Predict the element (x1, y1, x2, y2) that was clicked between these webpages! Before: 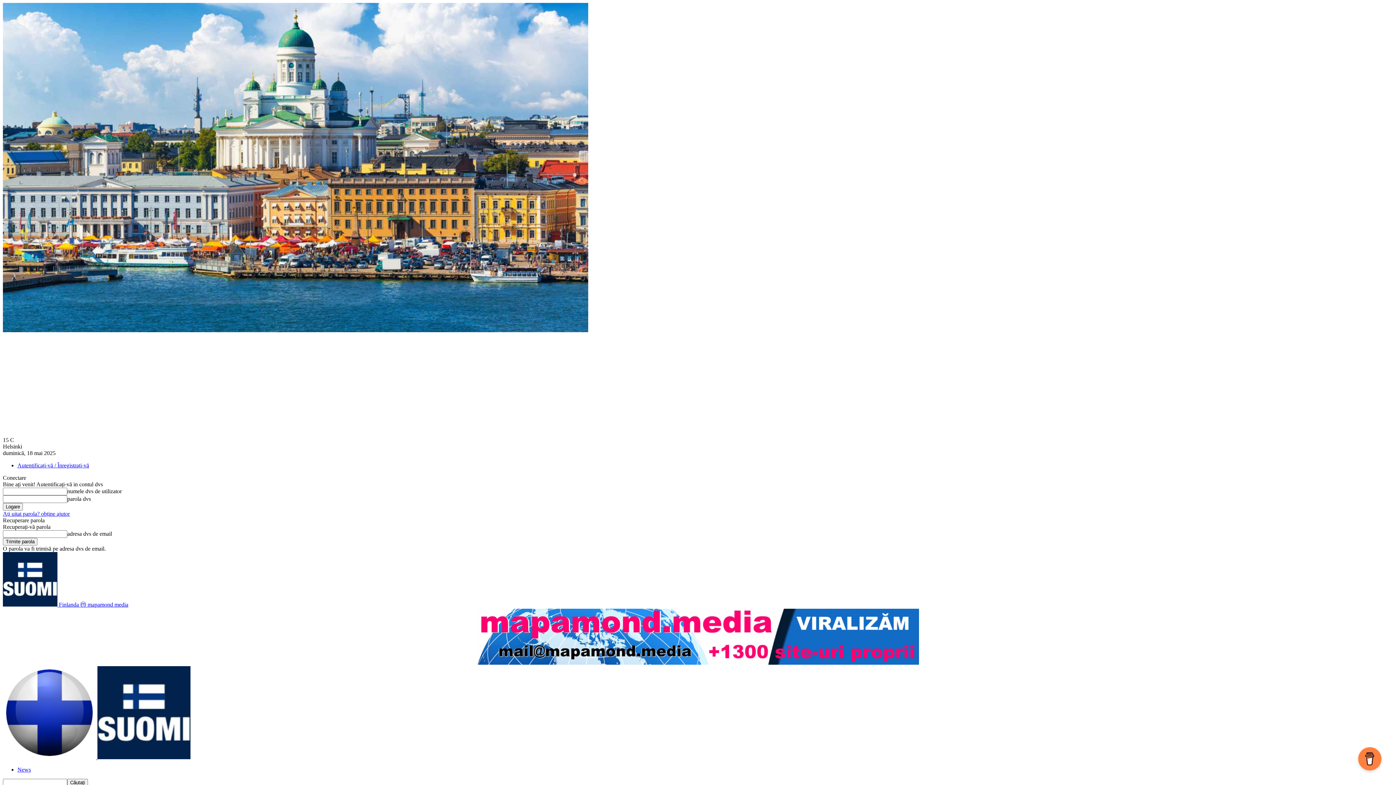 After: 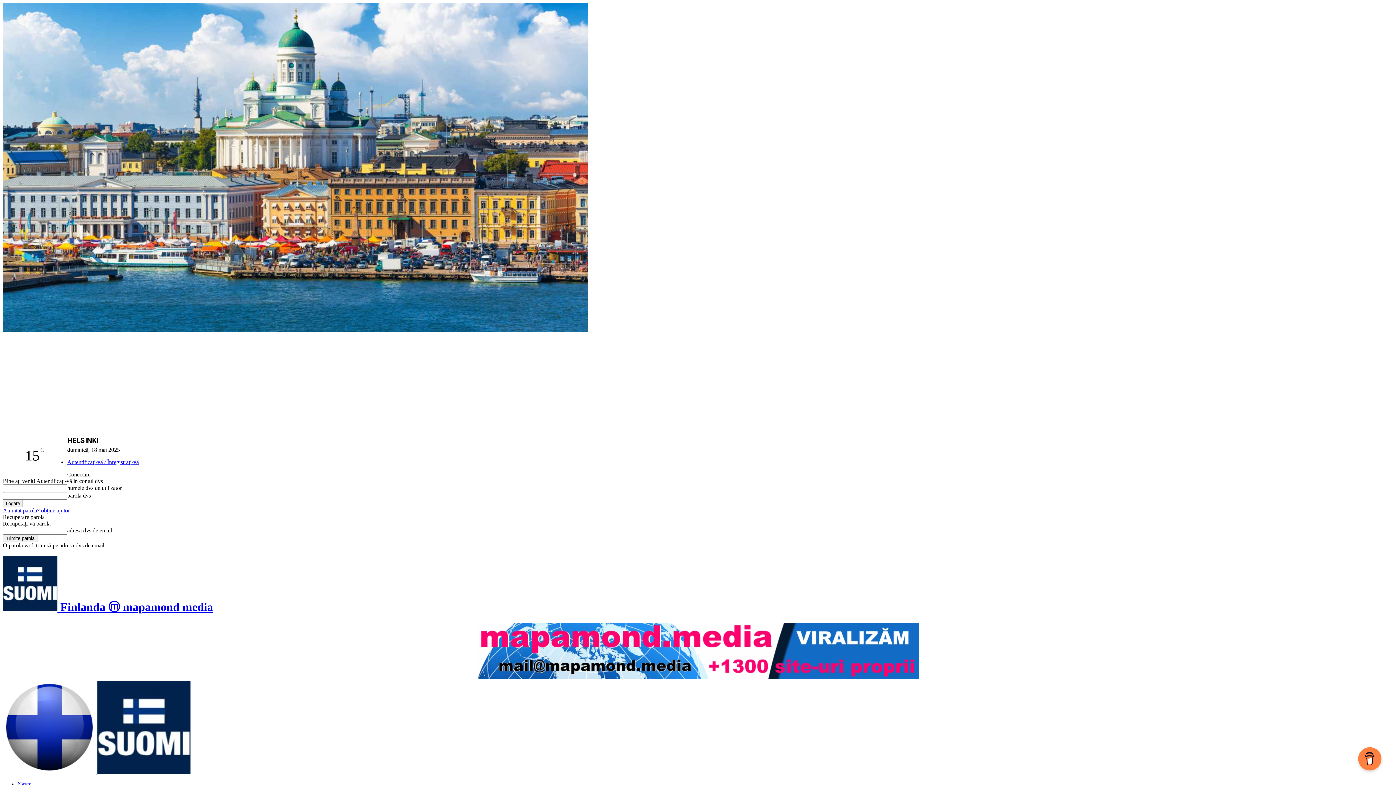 Action: label:  Finlanda ⓜ mapamond media bbox: (2, 601, 128, 608)